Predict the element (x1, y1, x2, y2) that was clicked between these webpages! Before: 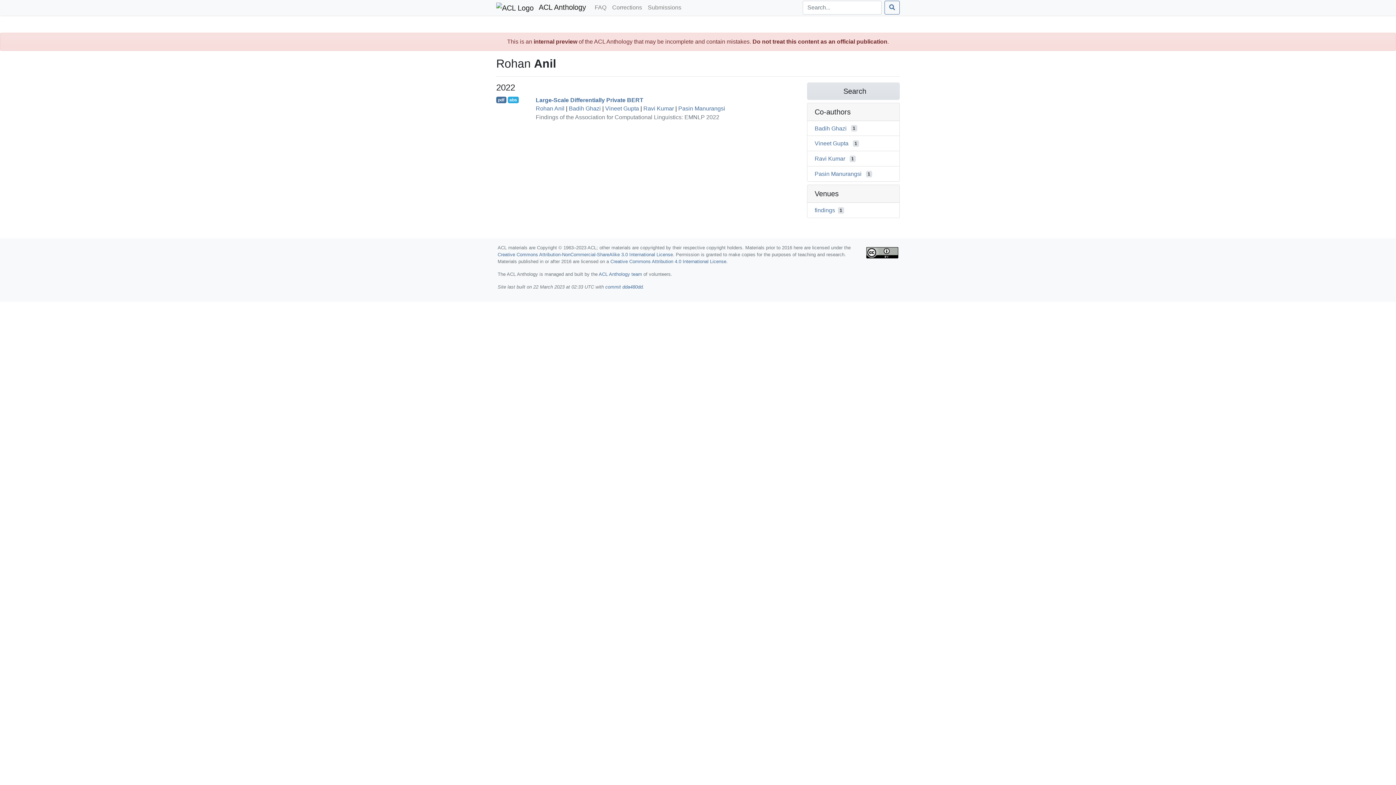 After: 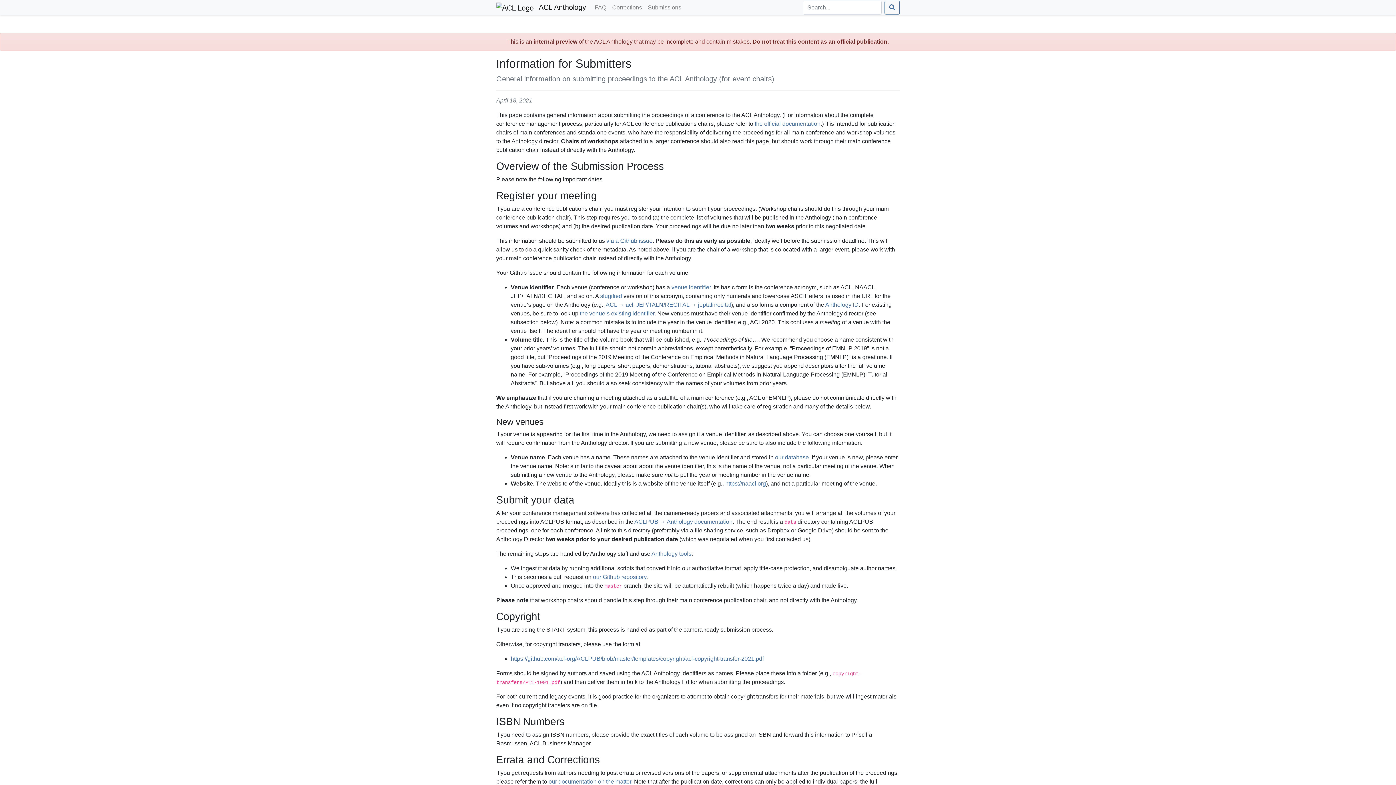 Action: label: Submissions
(current) bbox: (645, 0, 684, 14)